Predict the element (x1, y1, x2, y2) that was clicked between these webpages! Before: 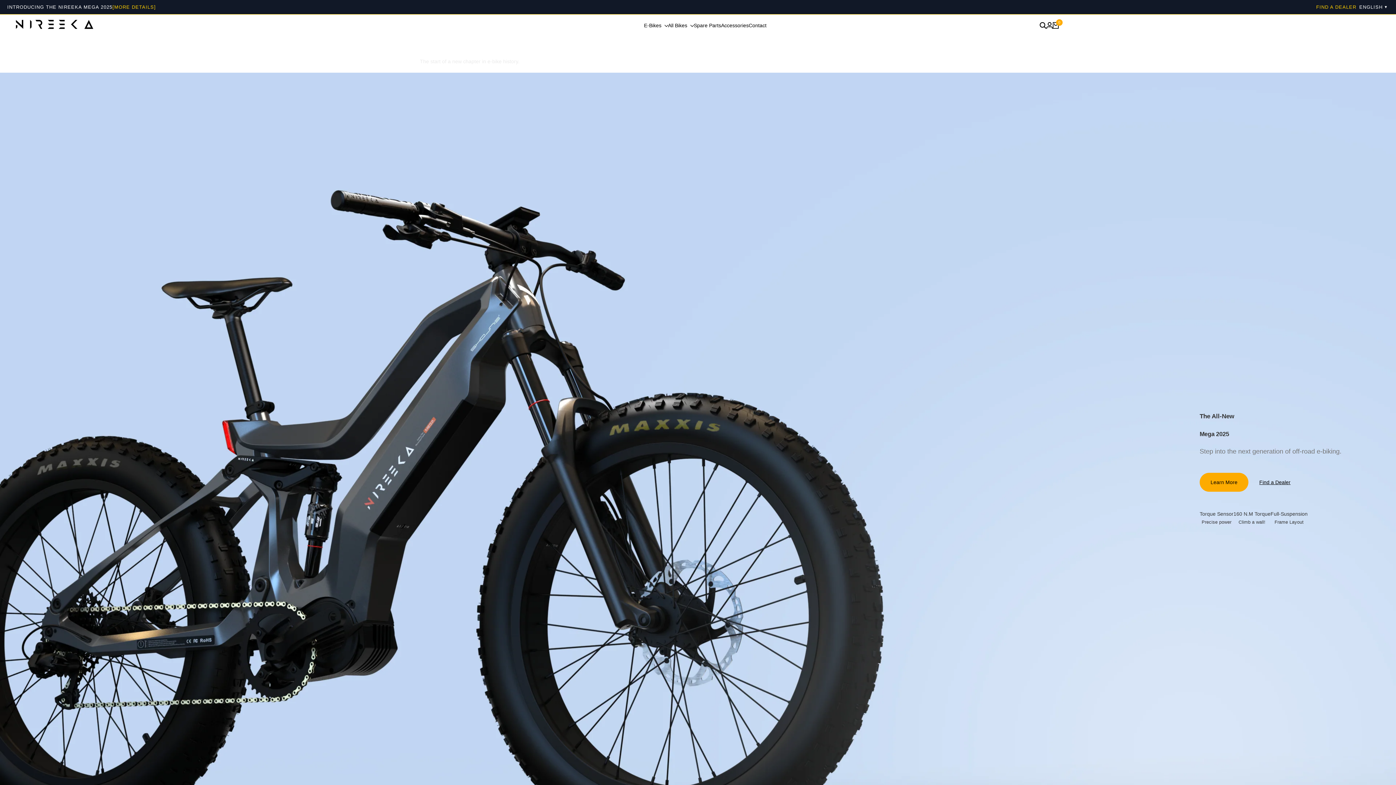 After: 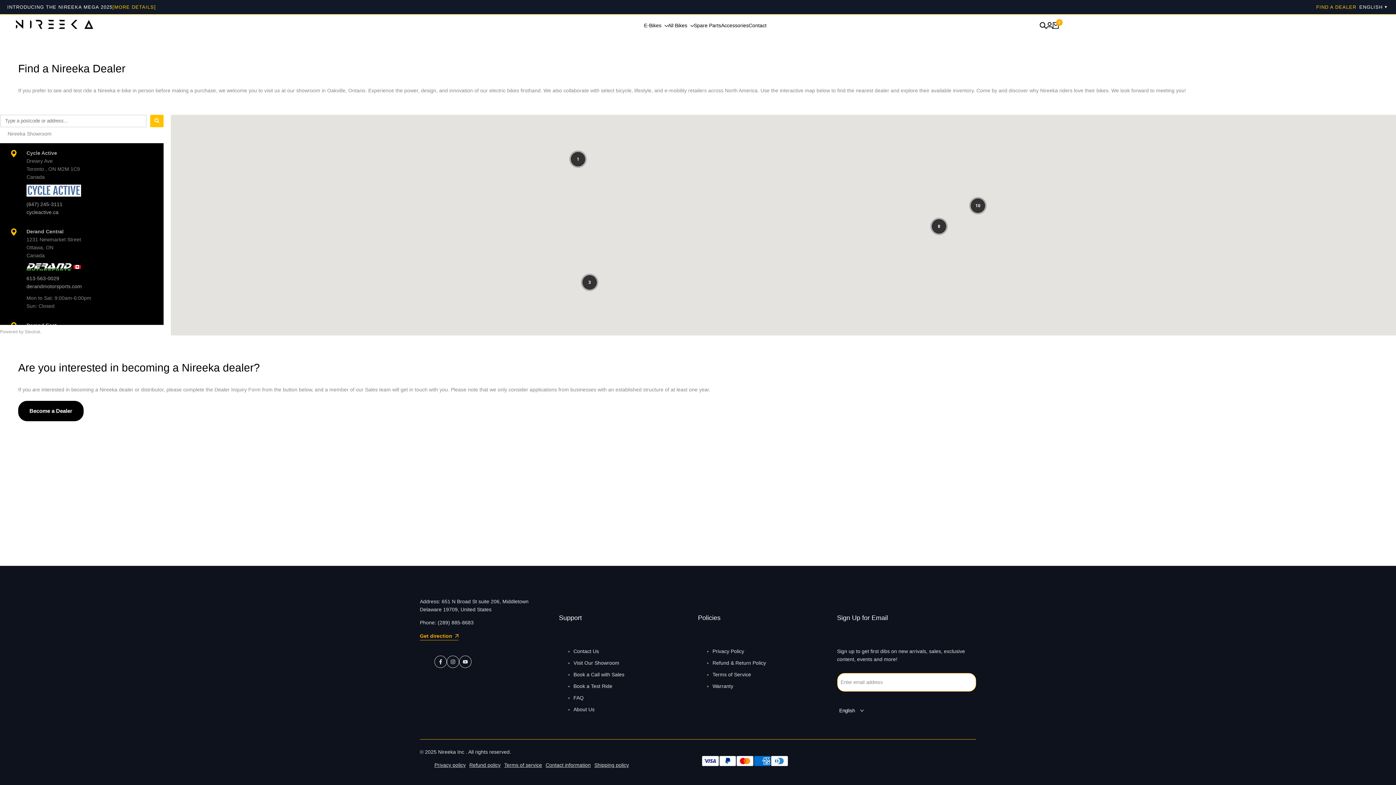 Action: label: FIND A DEALER bbox: (1316, 3, 1356, 10)